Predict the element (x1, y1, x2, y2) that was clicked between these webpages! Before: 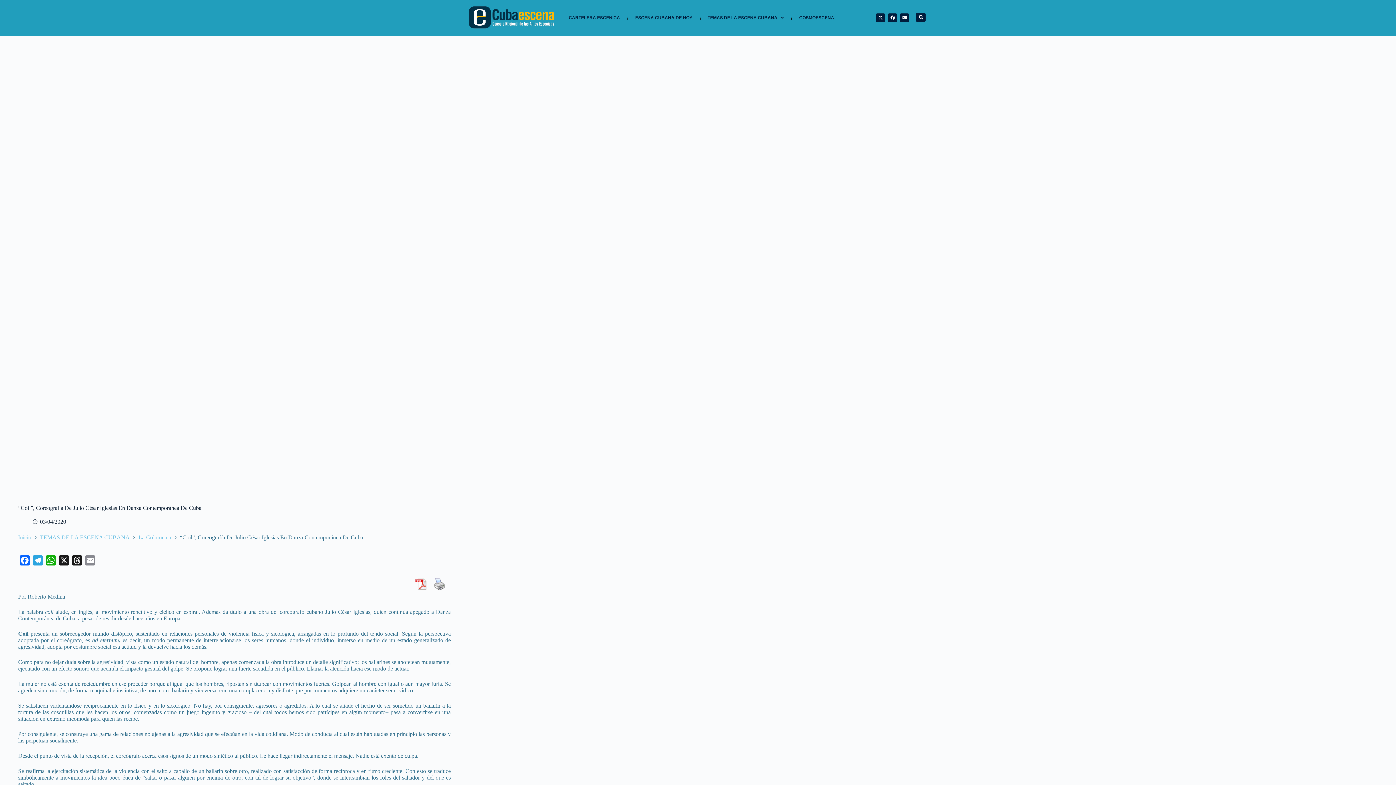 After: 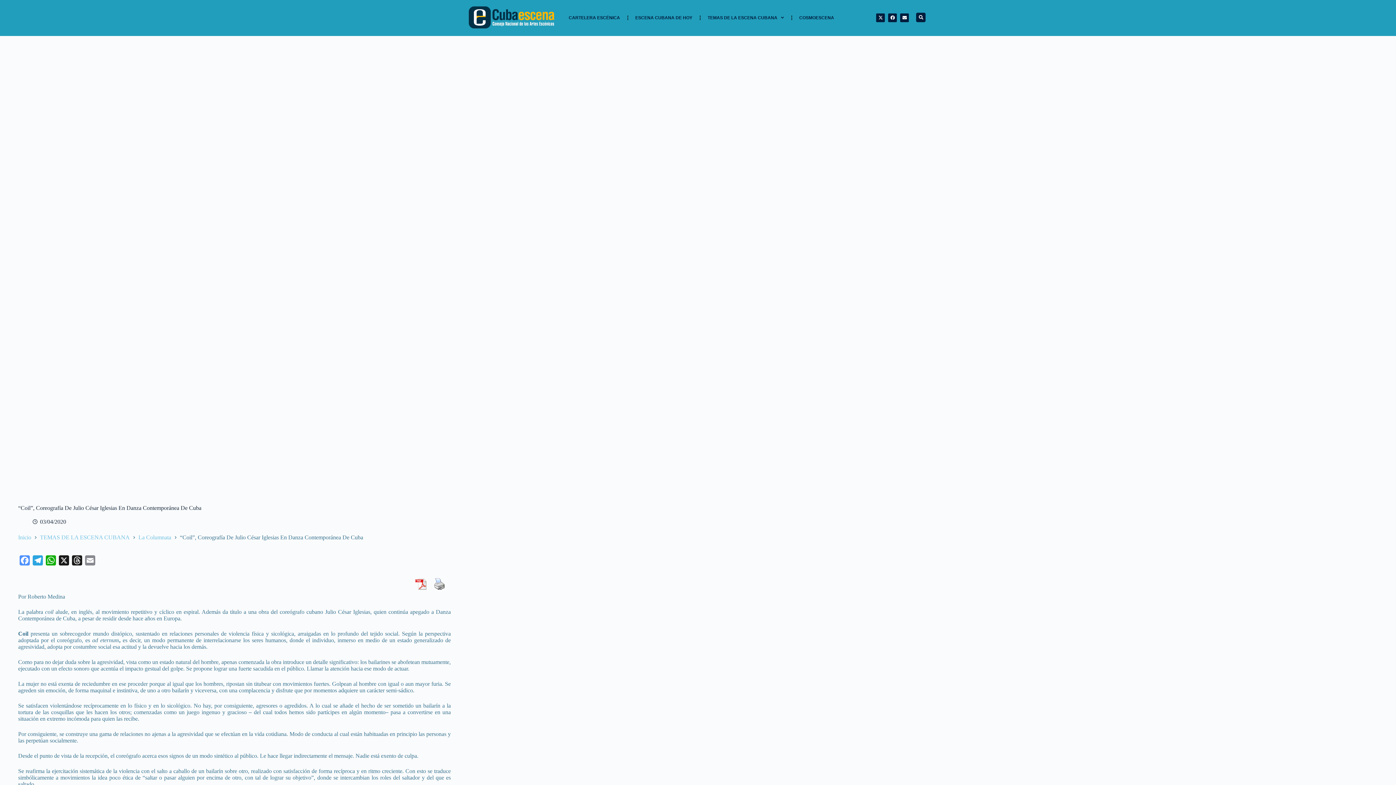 Action: bbox: (18, 555, 31, 569) label: Facebook